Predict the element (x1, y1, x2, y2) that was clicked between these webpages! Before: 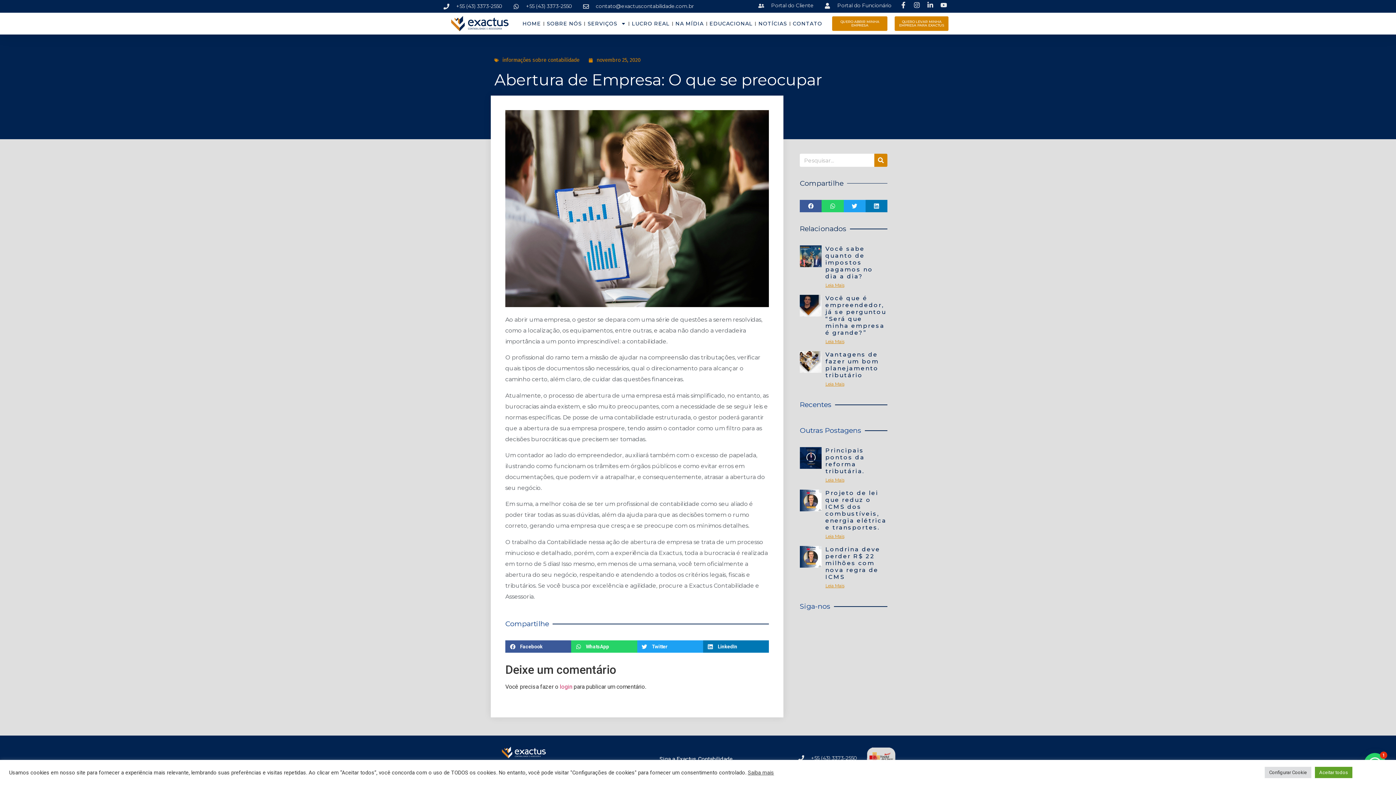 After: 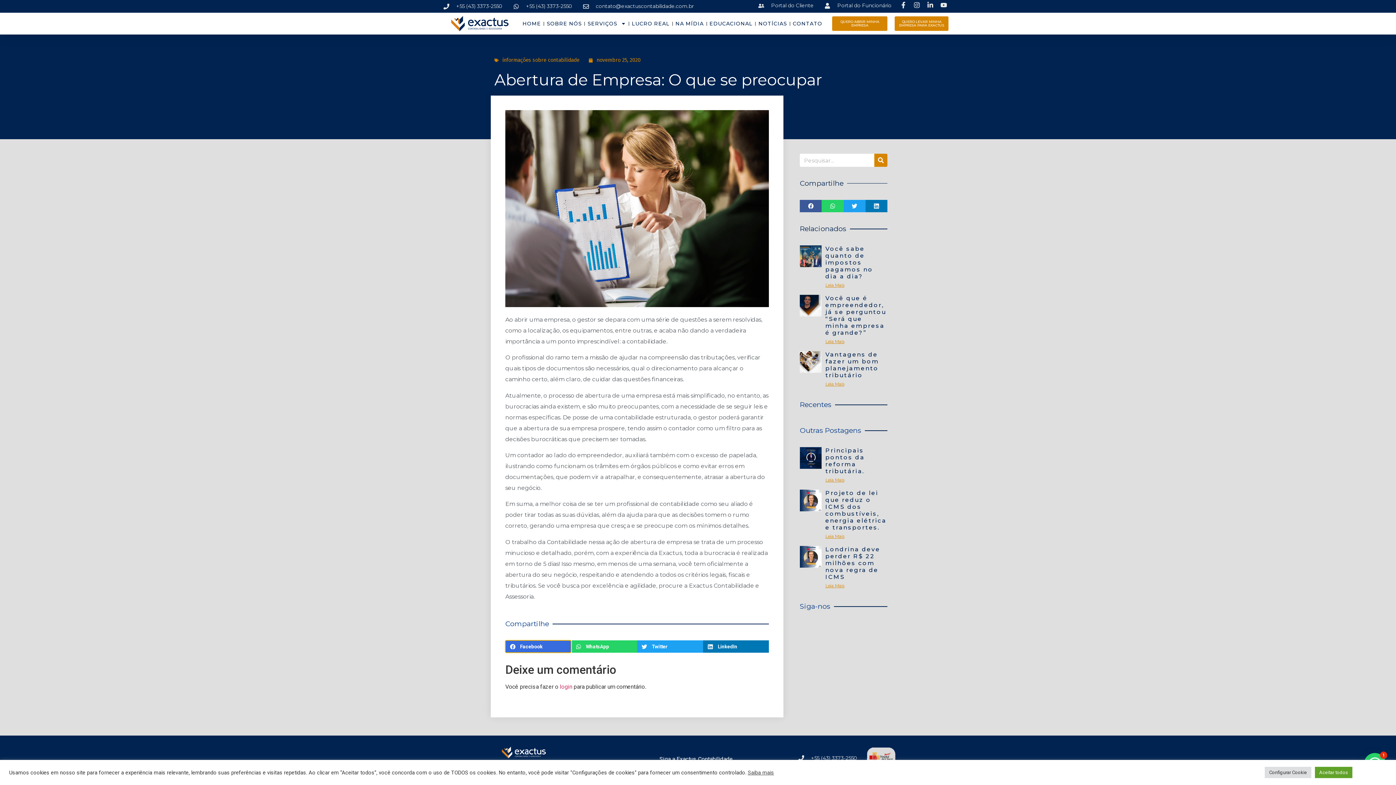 Action: label: Compartilhar no facebook bbox: (505, 640, 571, 653)